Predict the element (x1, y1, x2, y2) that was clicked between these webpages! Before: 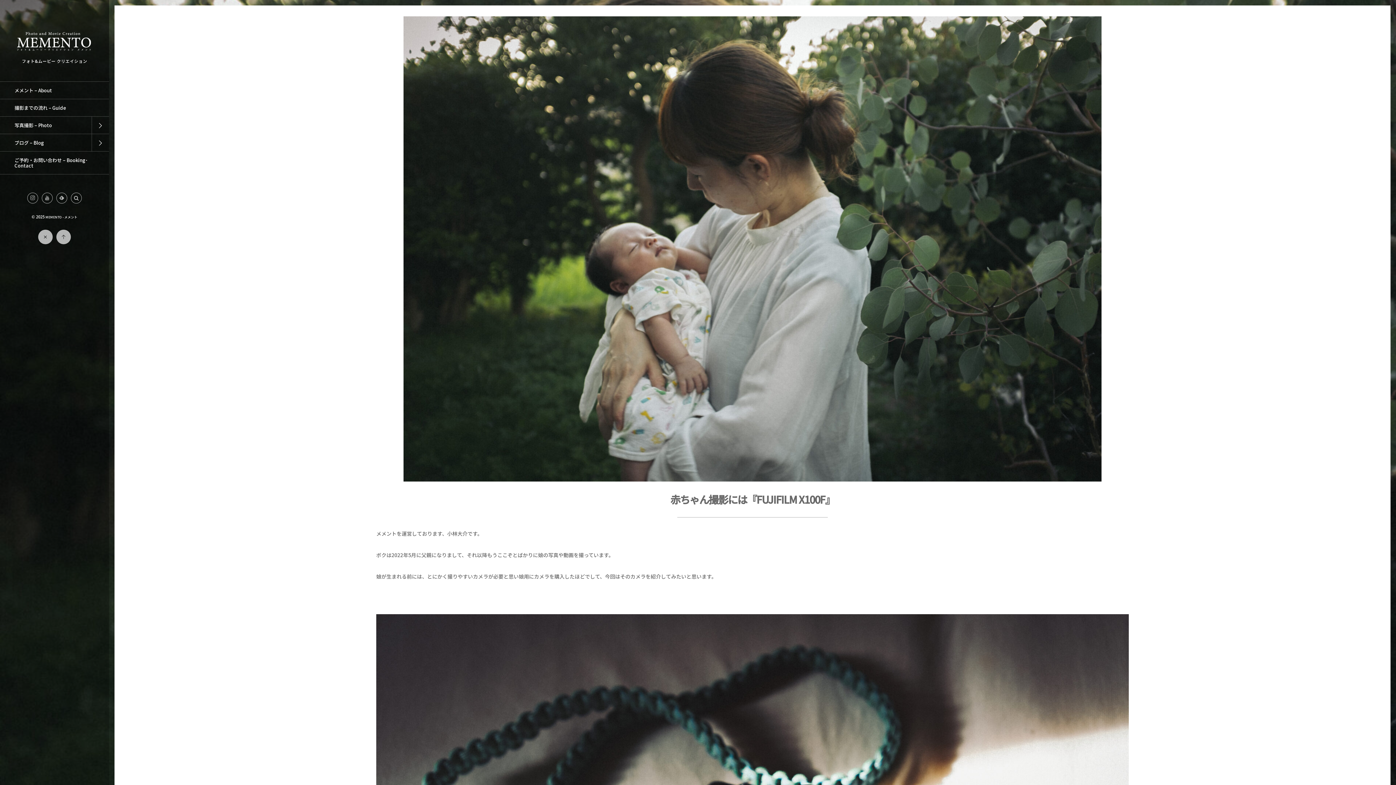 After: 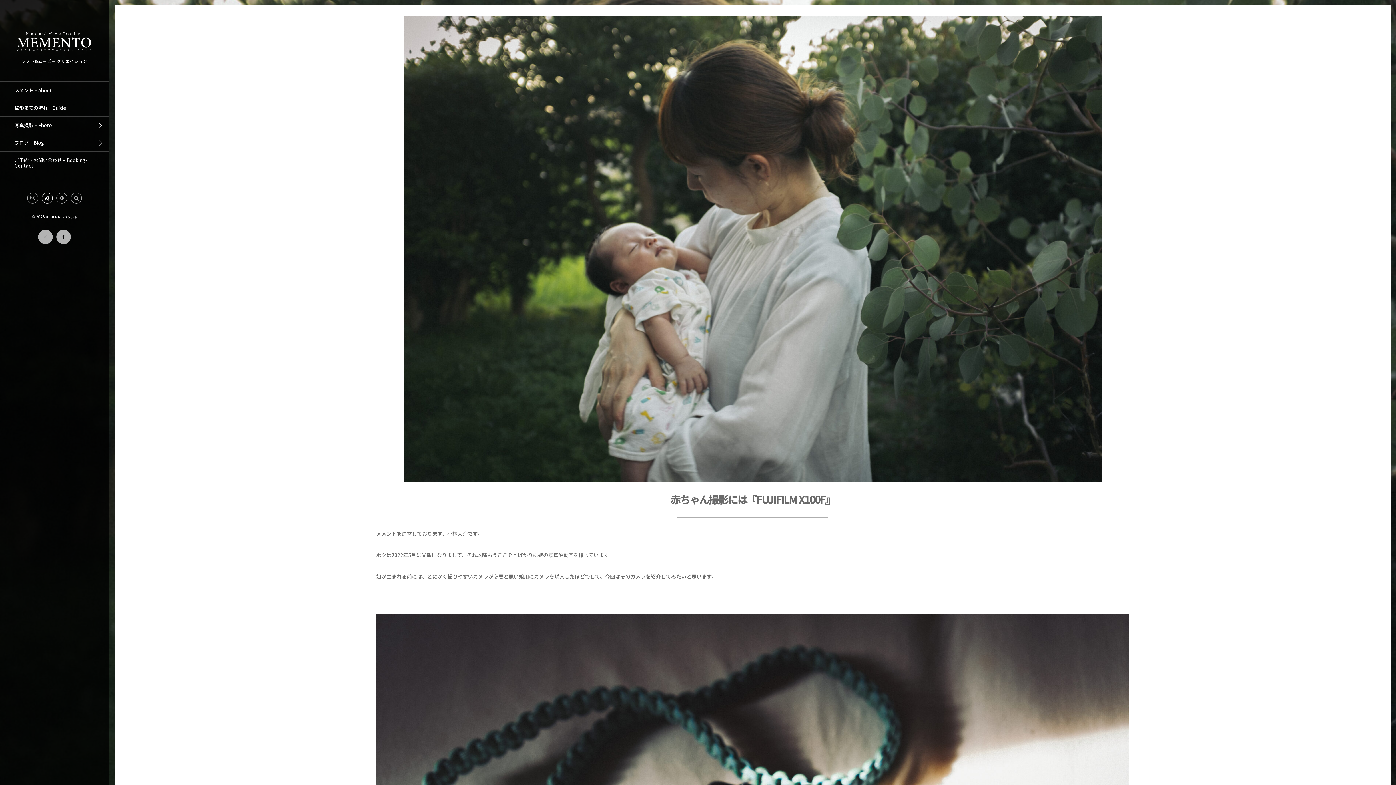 Action: bbox: (41, 192, 52, 203)